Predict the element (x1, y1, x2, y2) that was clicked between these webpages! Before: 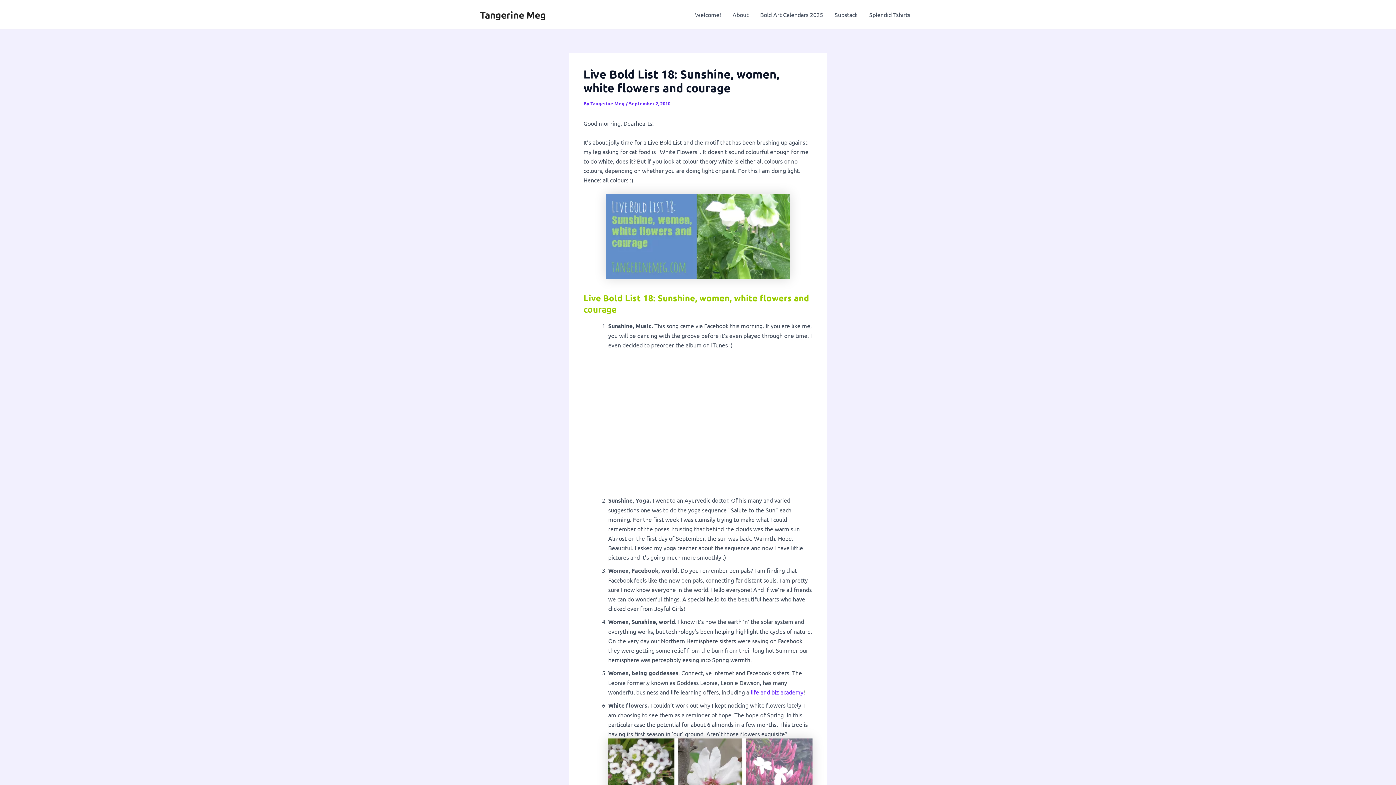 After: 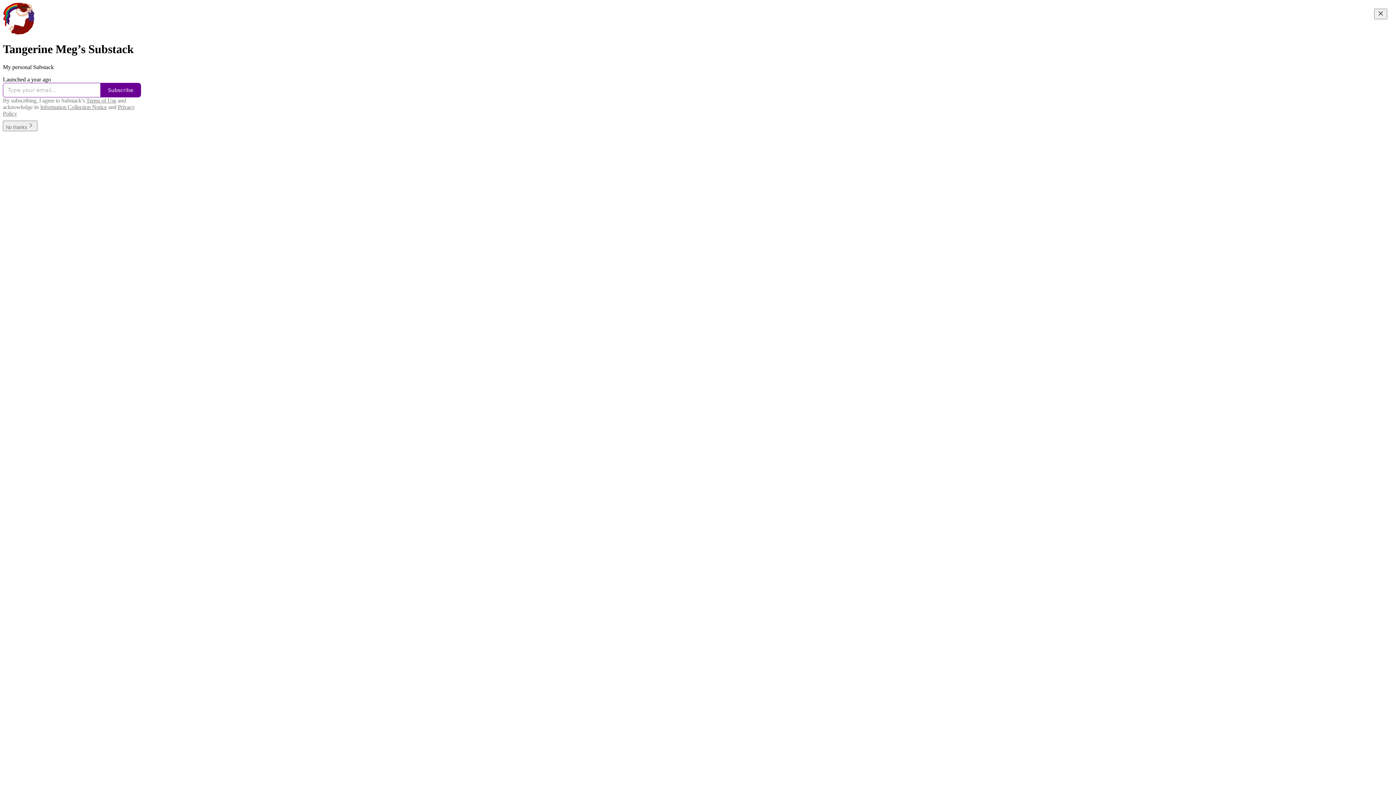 Action: bbox: (829, 0, 863, 29) label: Substack